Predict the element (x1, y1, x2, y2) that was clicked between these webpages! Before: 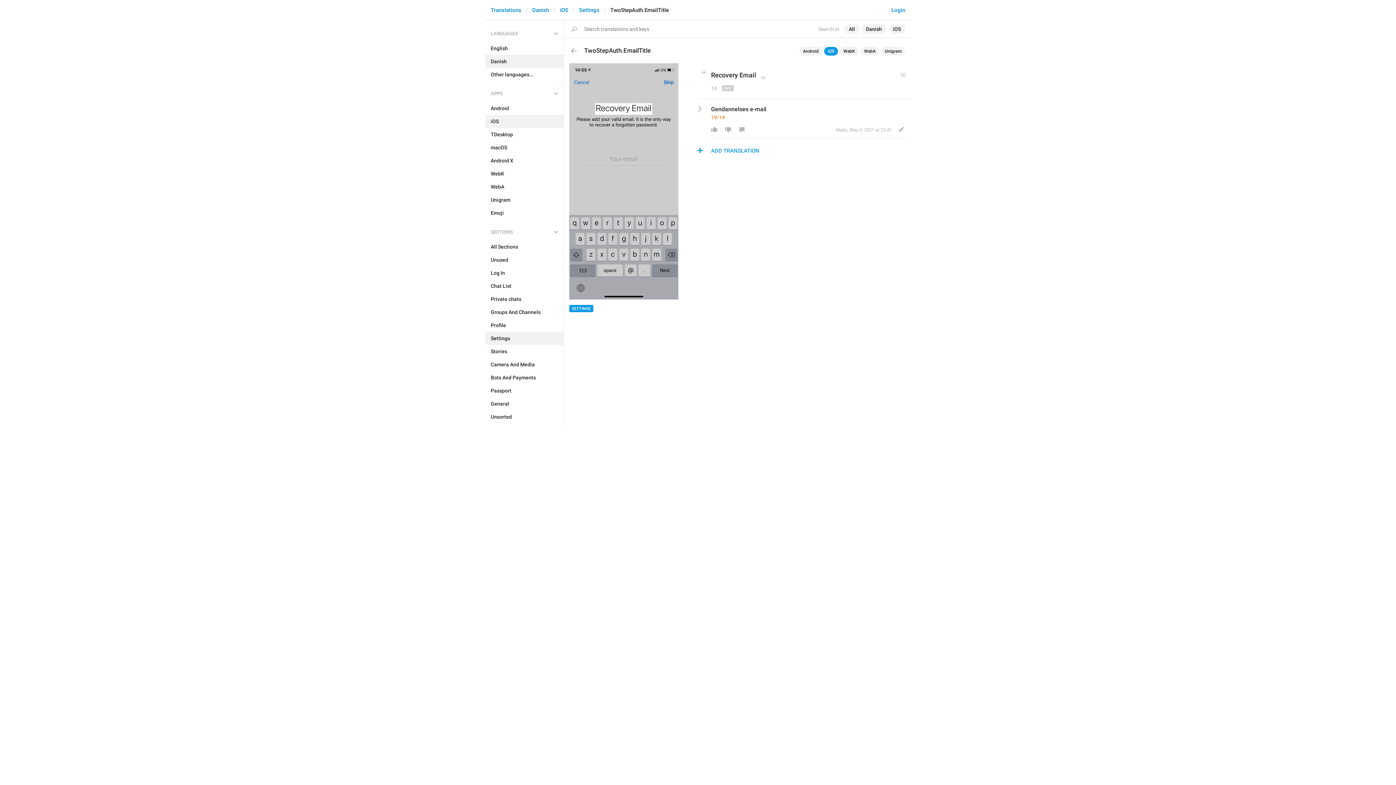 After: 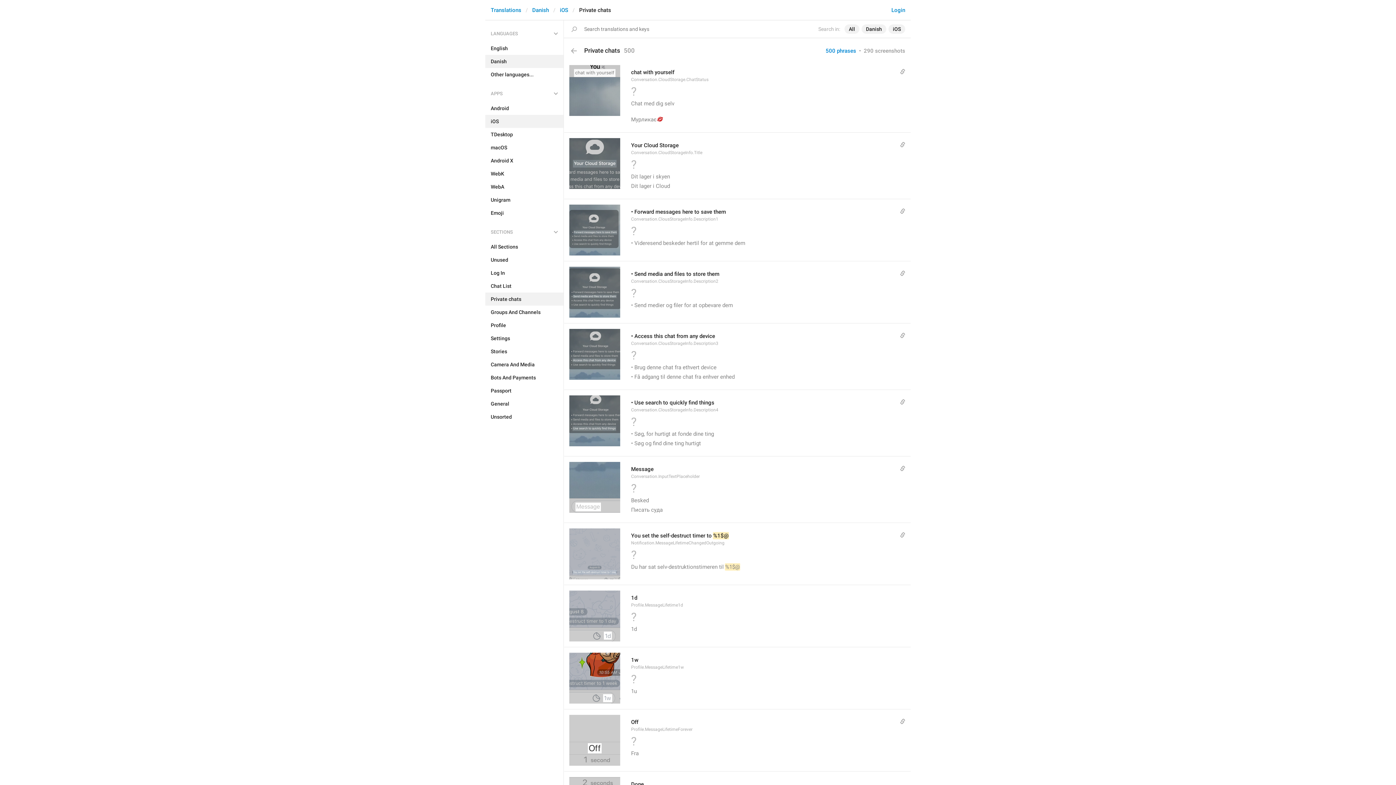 Action: bbox: (485, 292, 563, 305) label: Private chats